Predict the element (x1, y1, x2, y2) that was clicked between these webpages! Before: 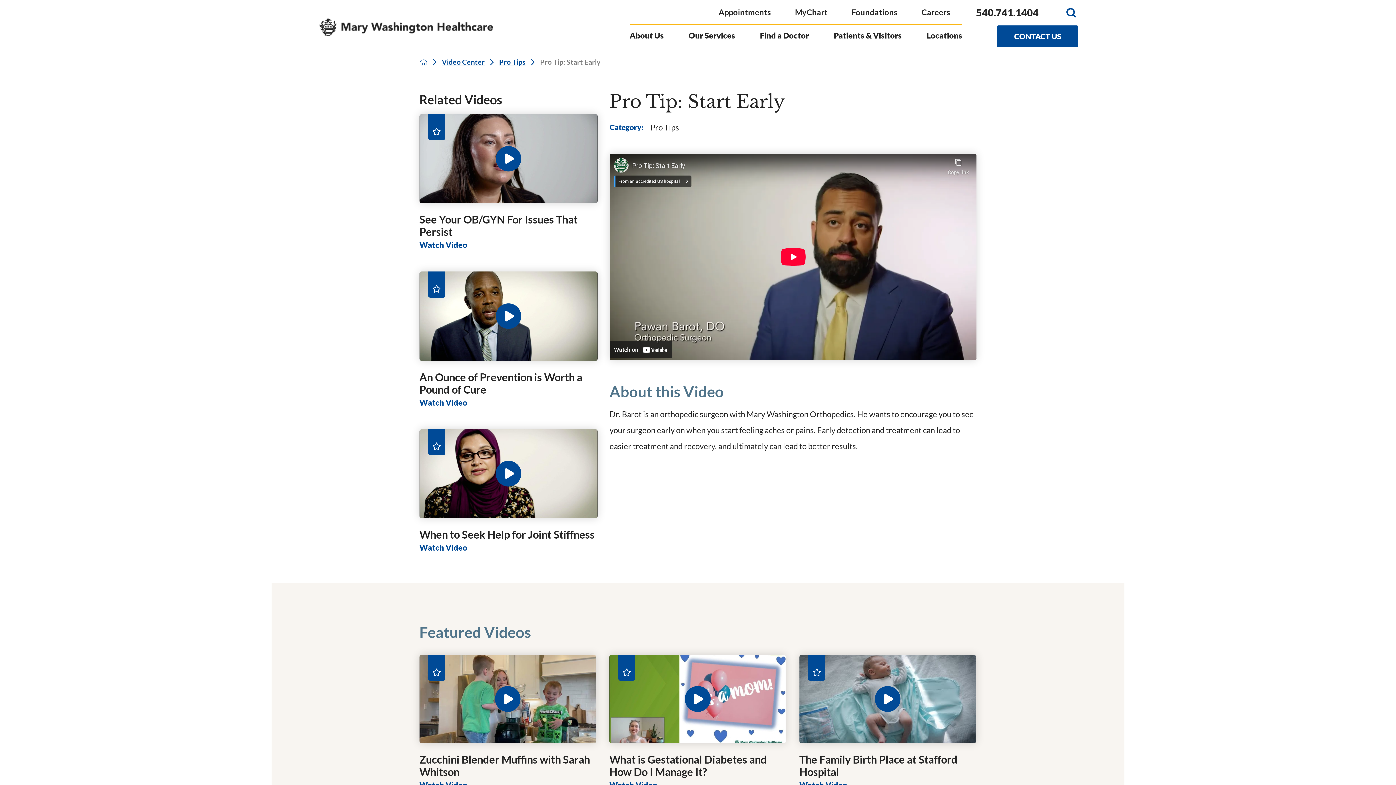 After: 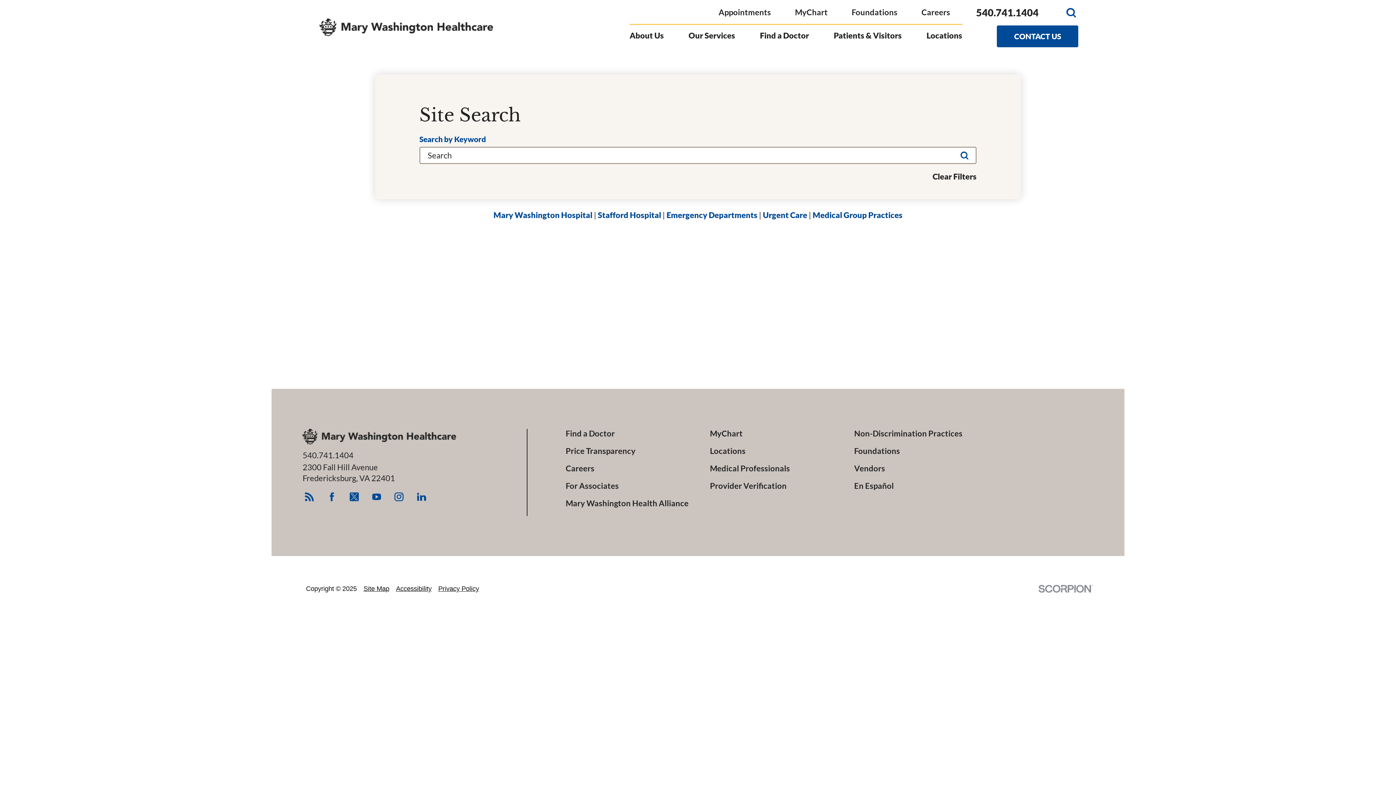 Action: bbox: (1064, 5, 1078, 19) label: Site Search